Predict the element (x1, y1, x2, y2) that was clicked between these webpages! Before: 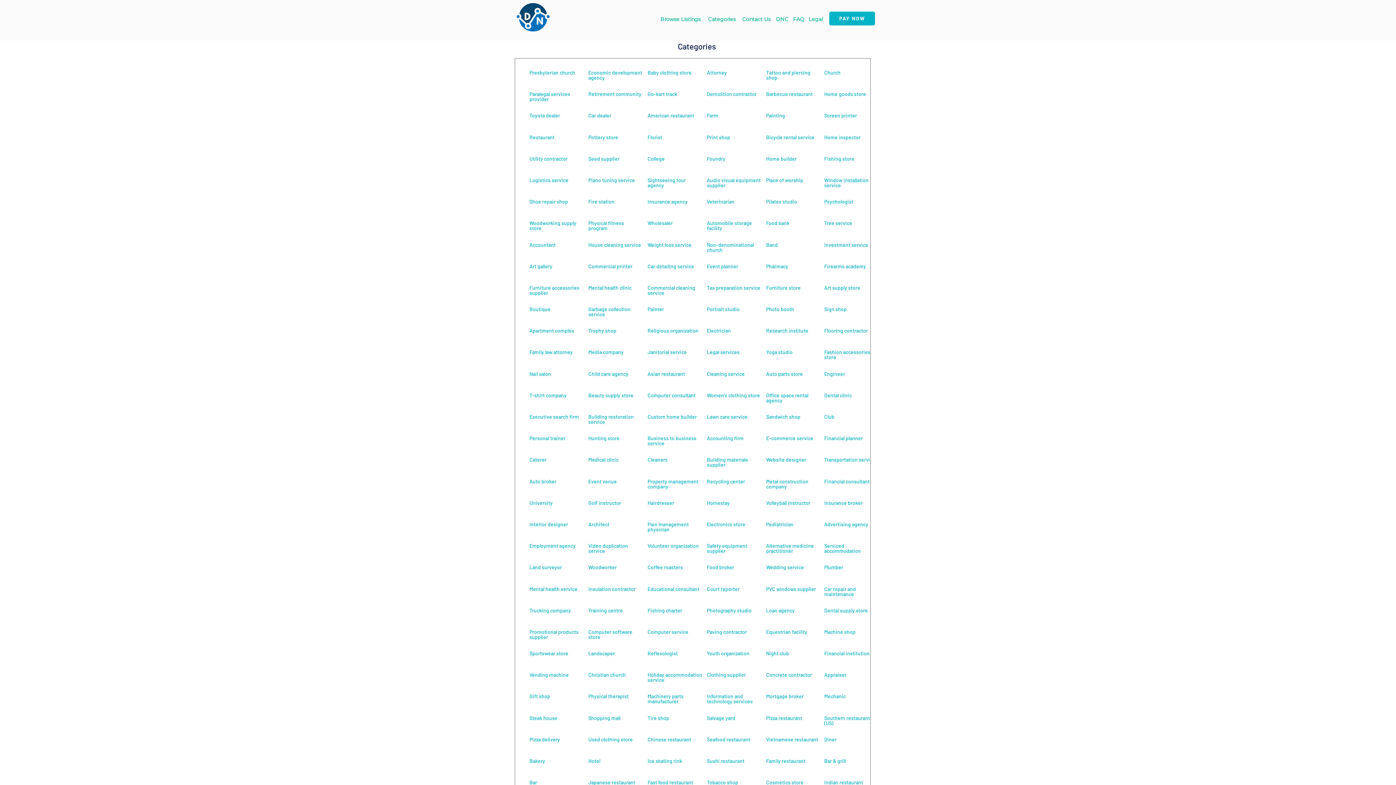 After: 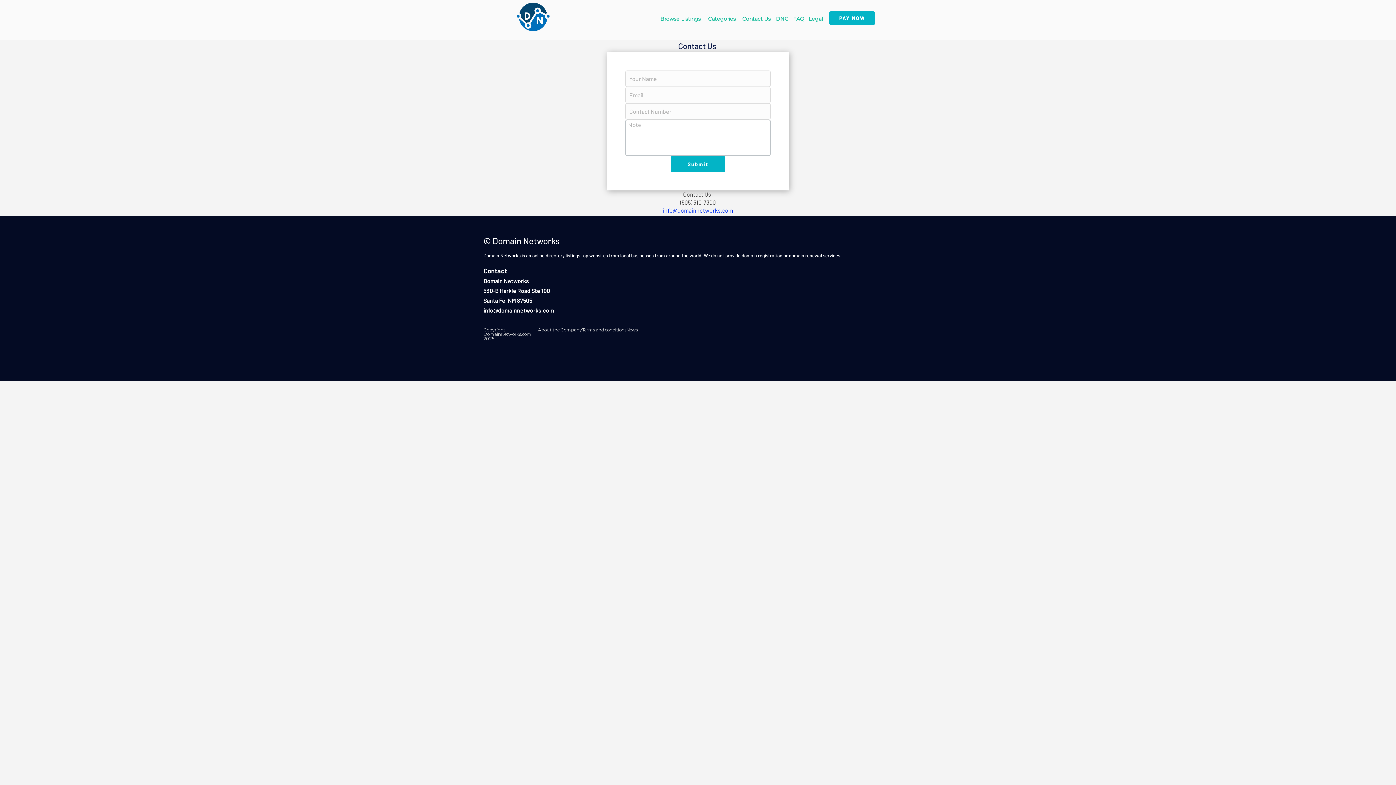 Action: label: Contact Us
 bbox: (739, 16, 773, 25)